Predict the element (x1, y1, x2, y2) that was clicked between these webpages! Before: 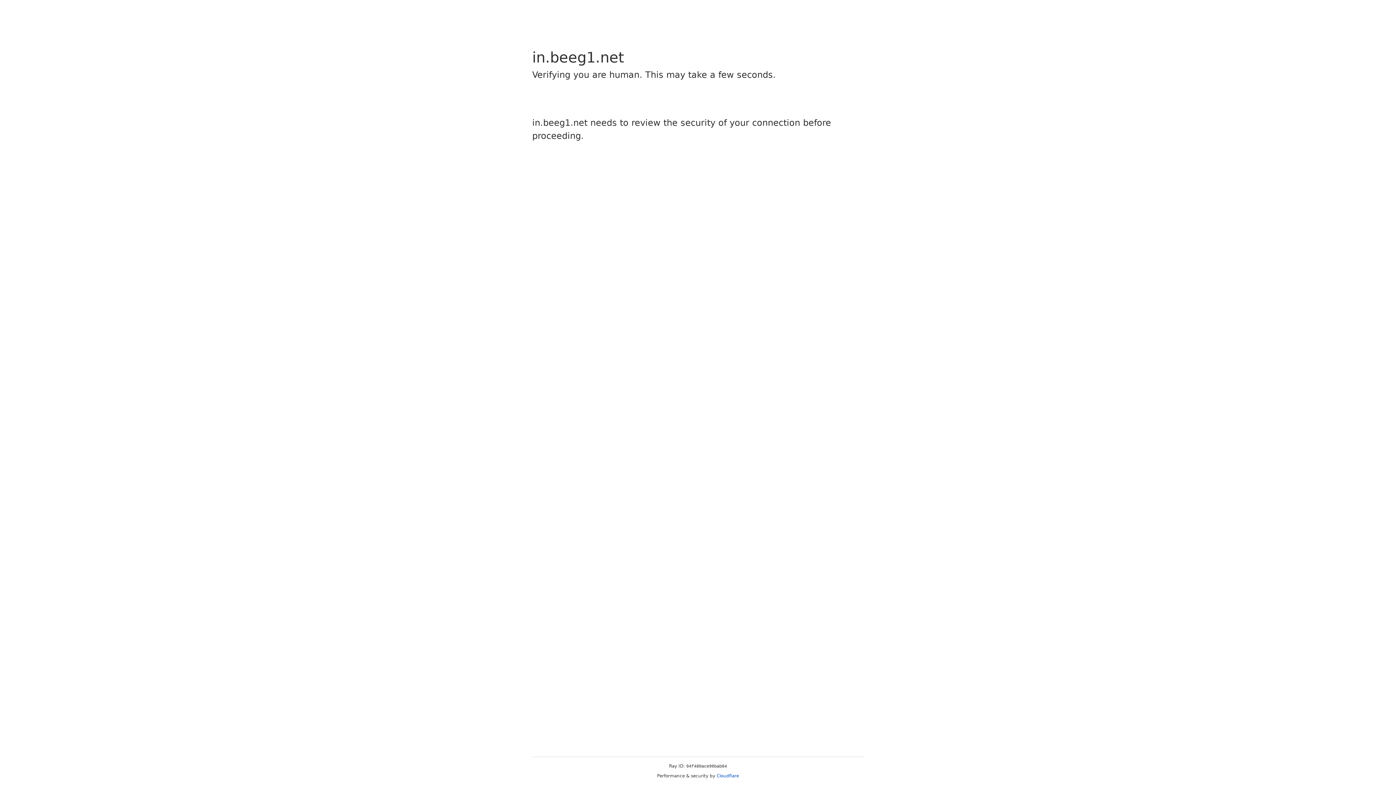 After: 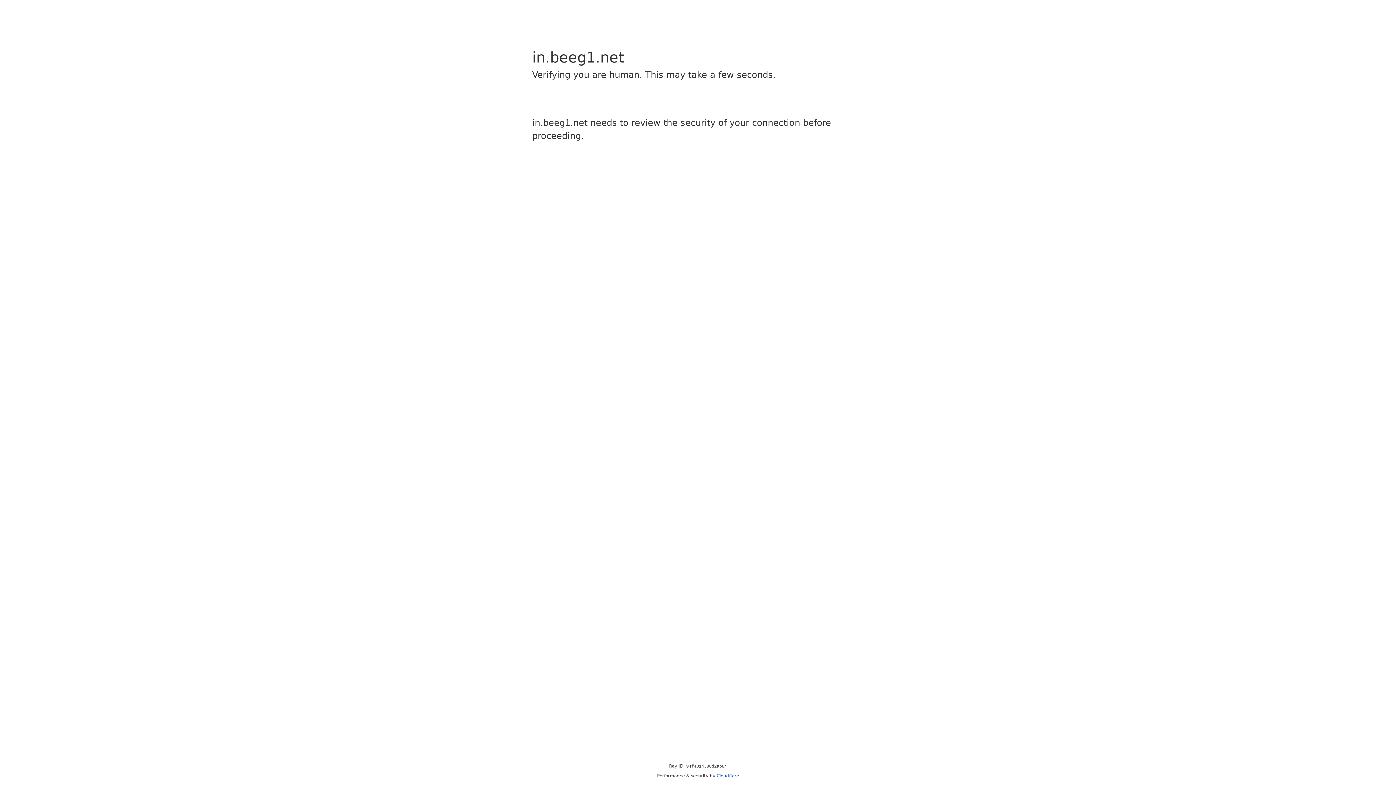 Action: label: Cloudflare bbox: (716, 773, 739, 778)